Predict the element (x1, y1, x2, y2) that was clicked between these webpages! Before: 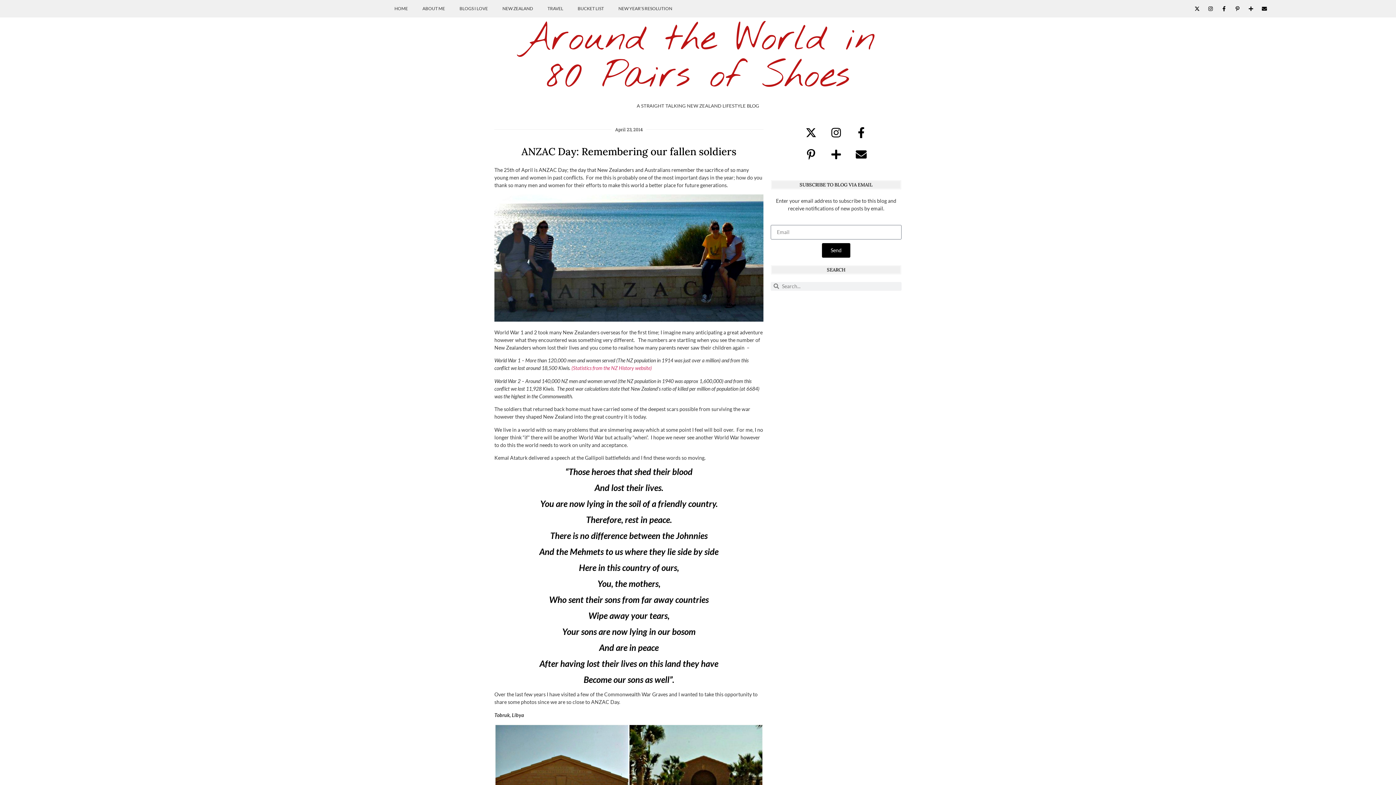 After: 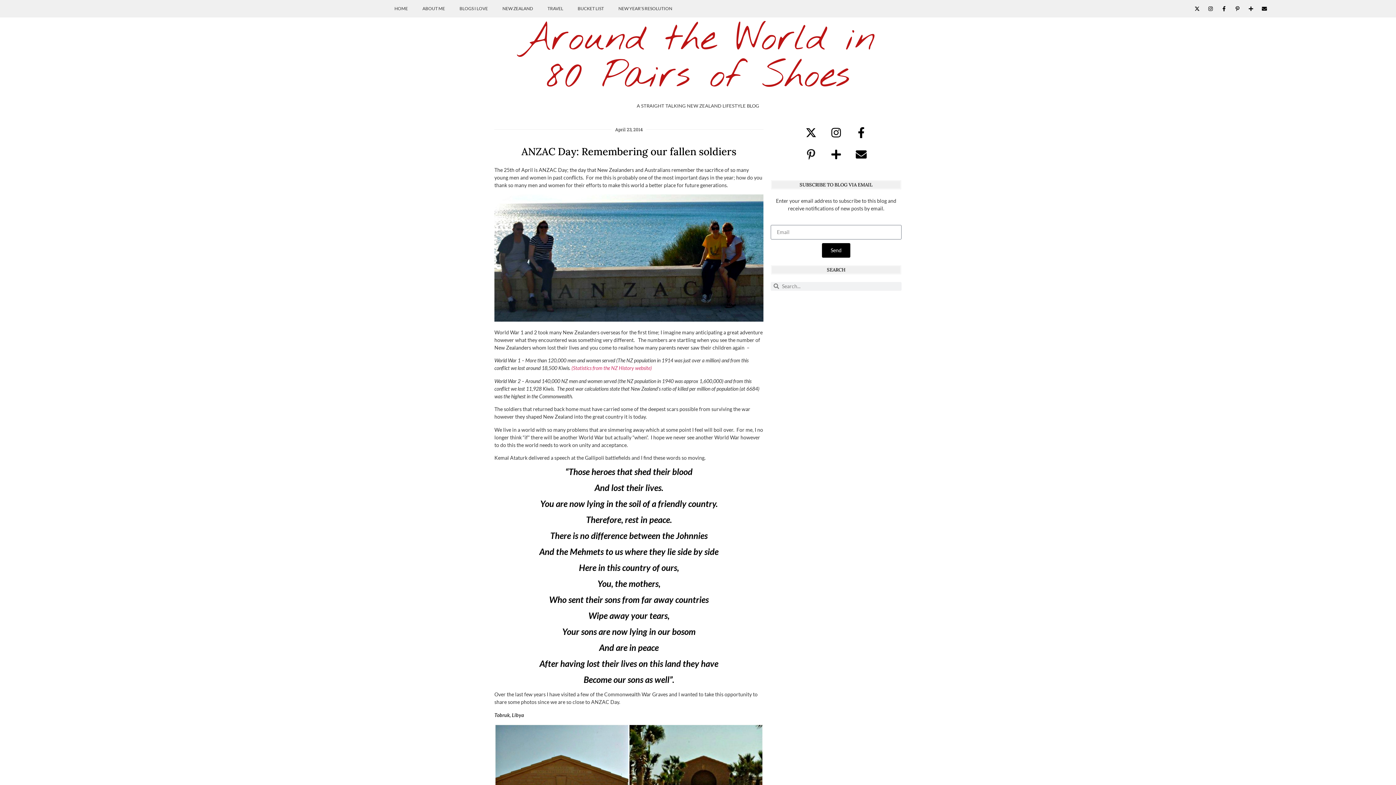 Action: label: Pinterest-p bbox: (800, 143, 822, 165)